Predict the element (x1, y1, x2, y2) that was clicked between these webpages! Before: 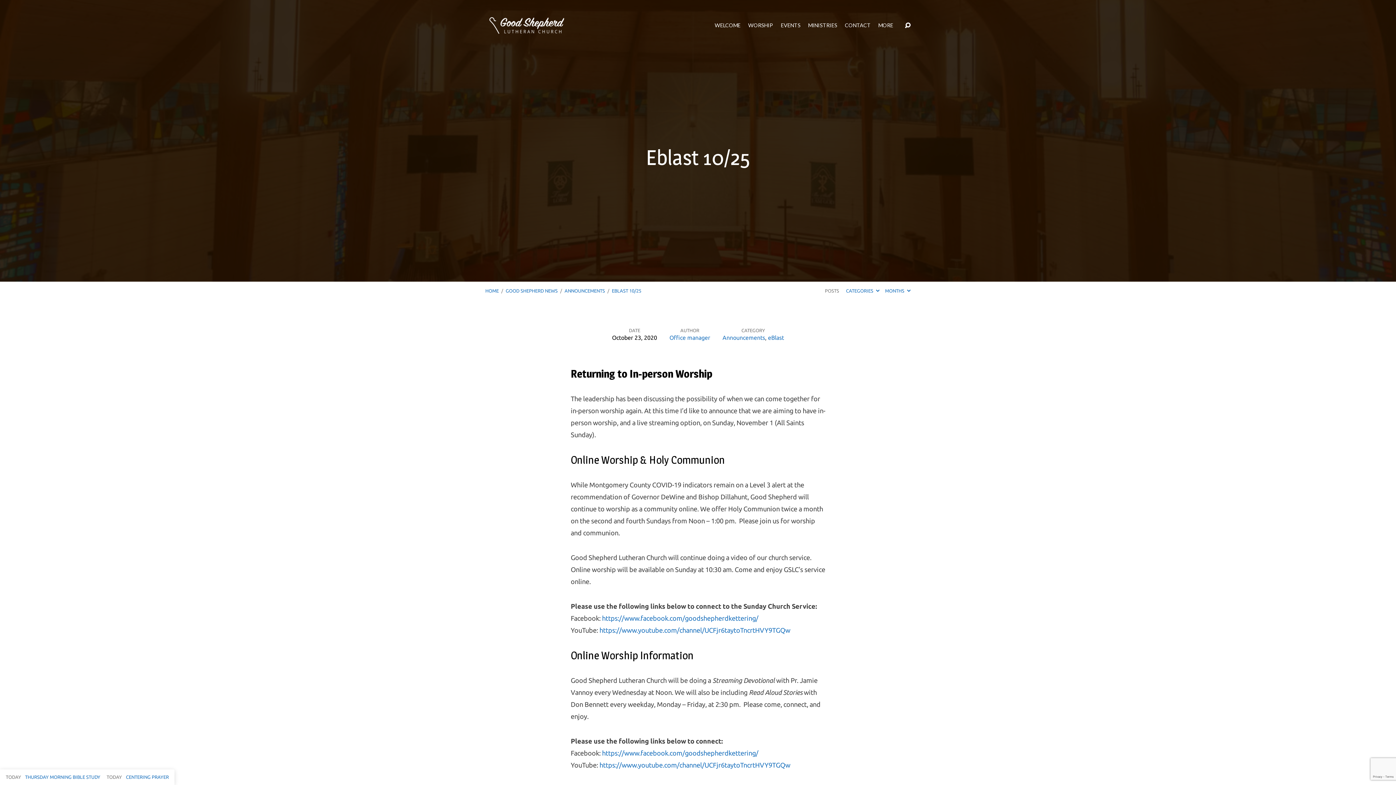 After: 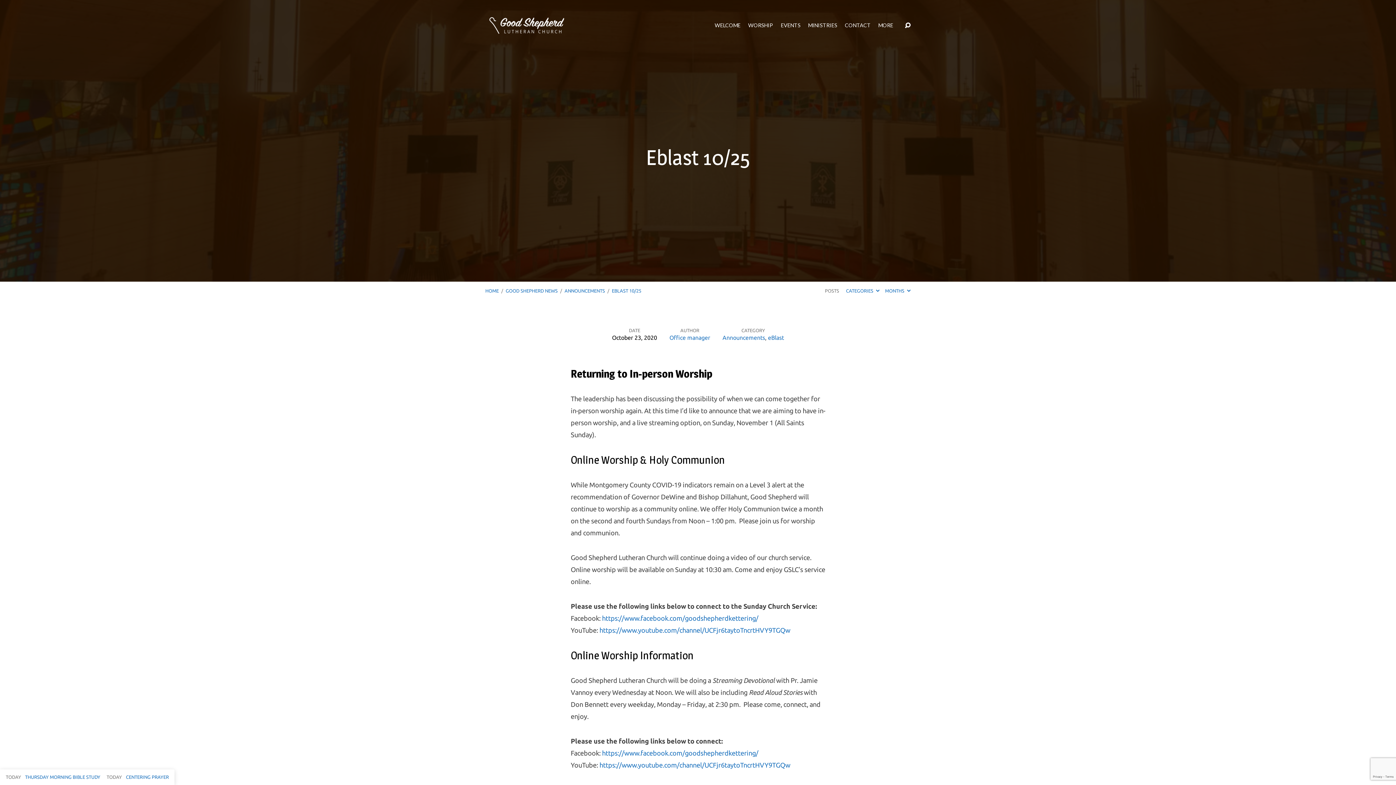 Action: bbox: (602, 749, 758, 757) label: https://www.facebook.com/goodshepherdkettering/